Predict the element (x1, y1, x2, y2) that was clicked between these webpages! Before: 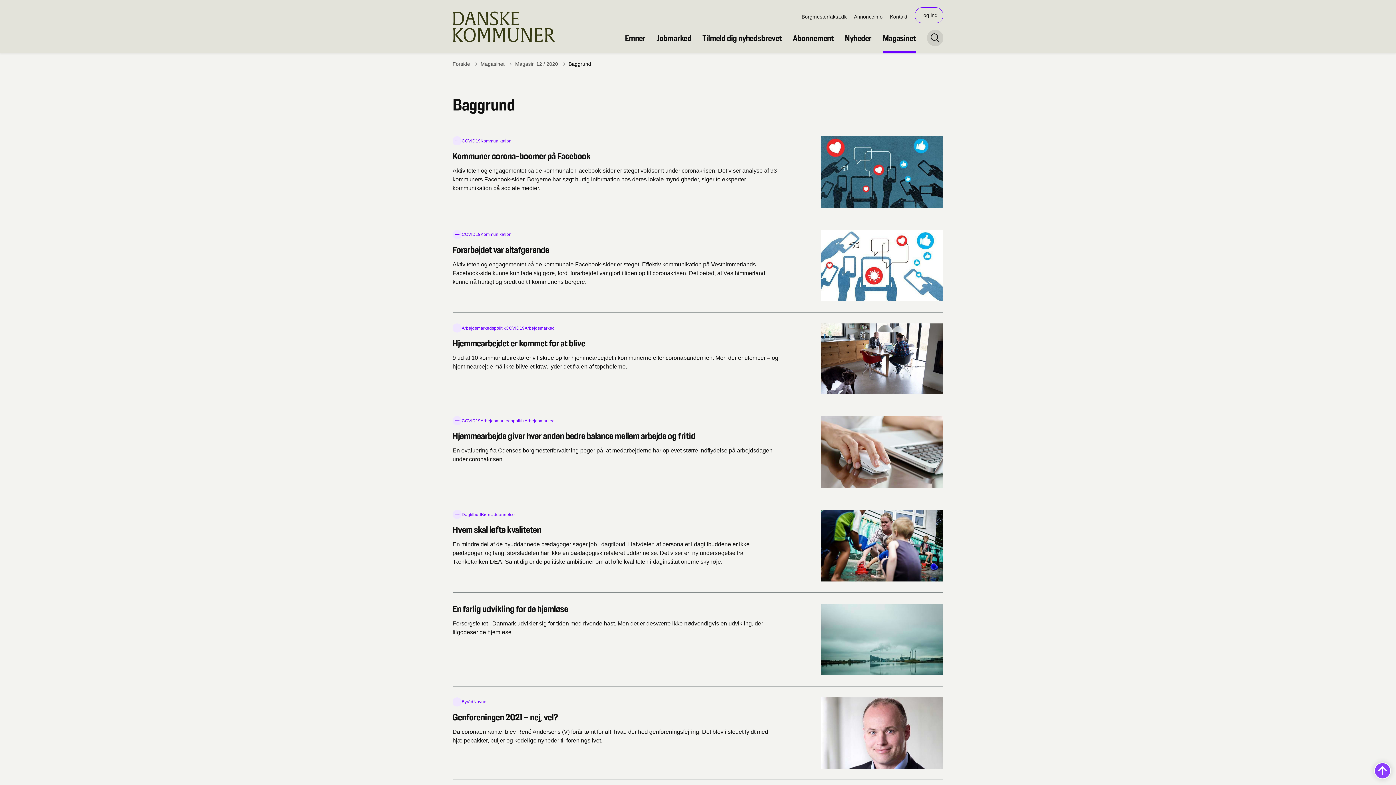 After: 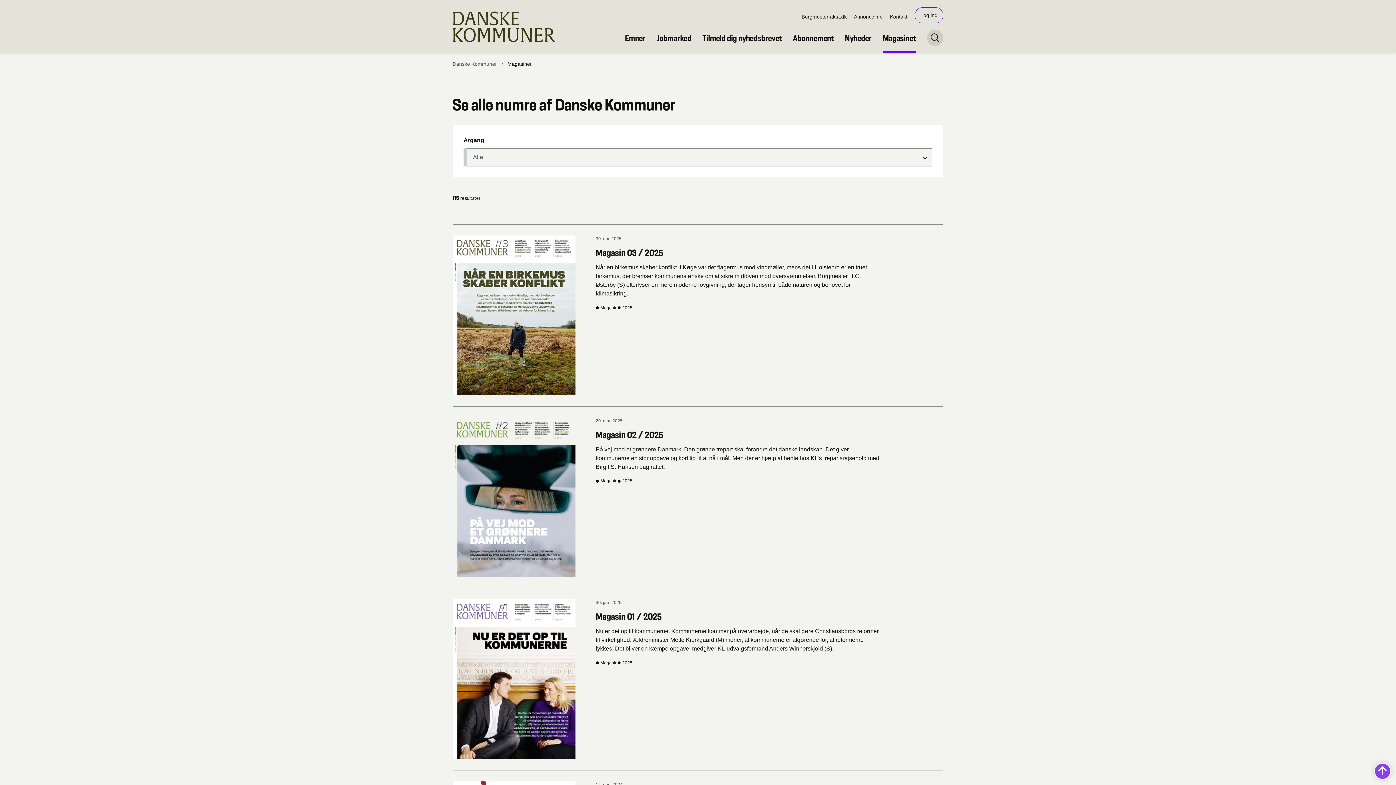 Action: bbox: (882, 26, 916, 53) label: Magasinet